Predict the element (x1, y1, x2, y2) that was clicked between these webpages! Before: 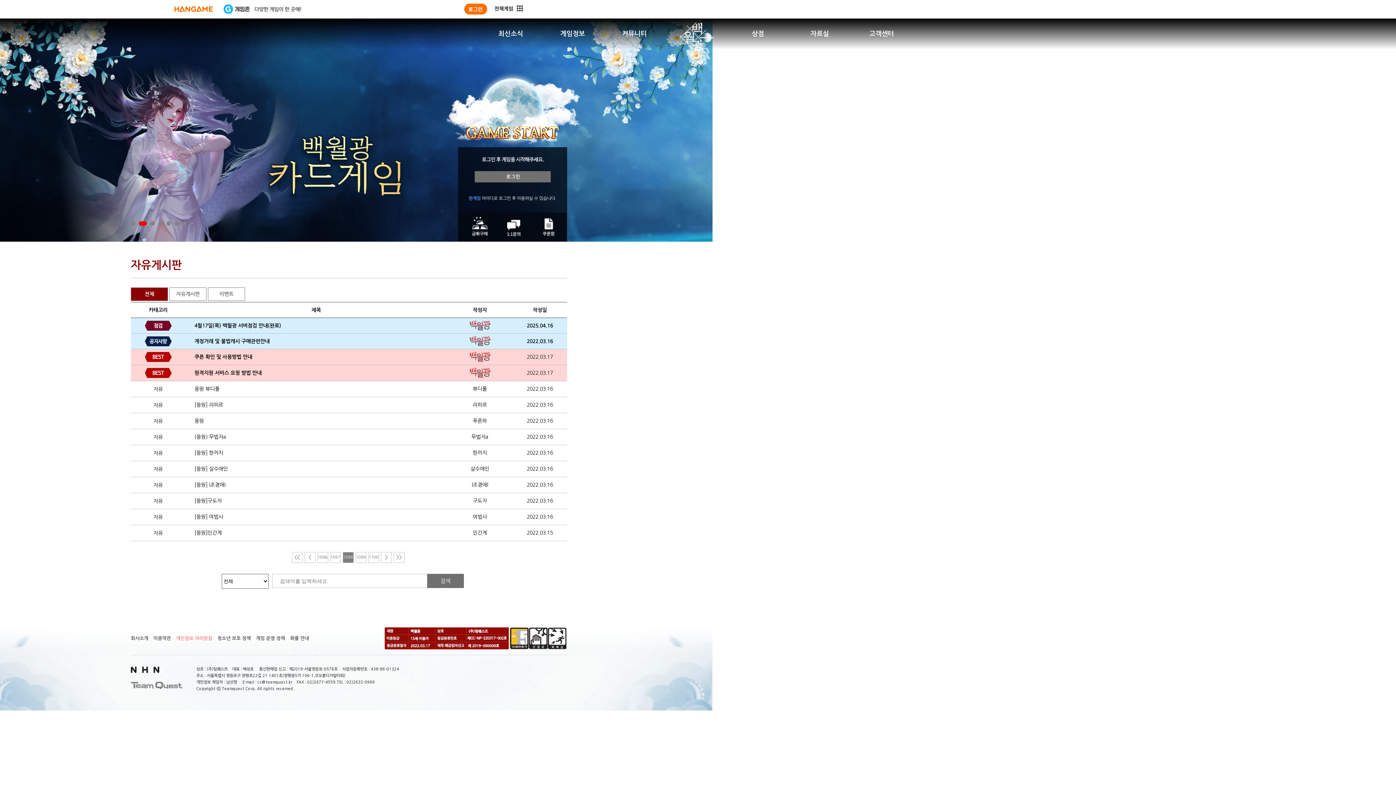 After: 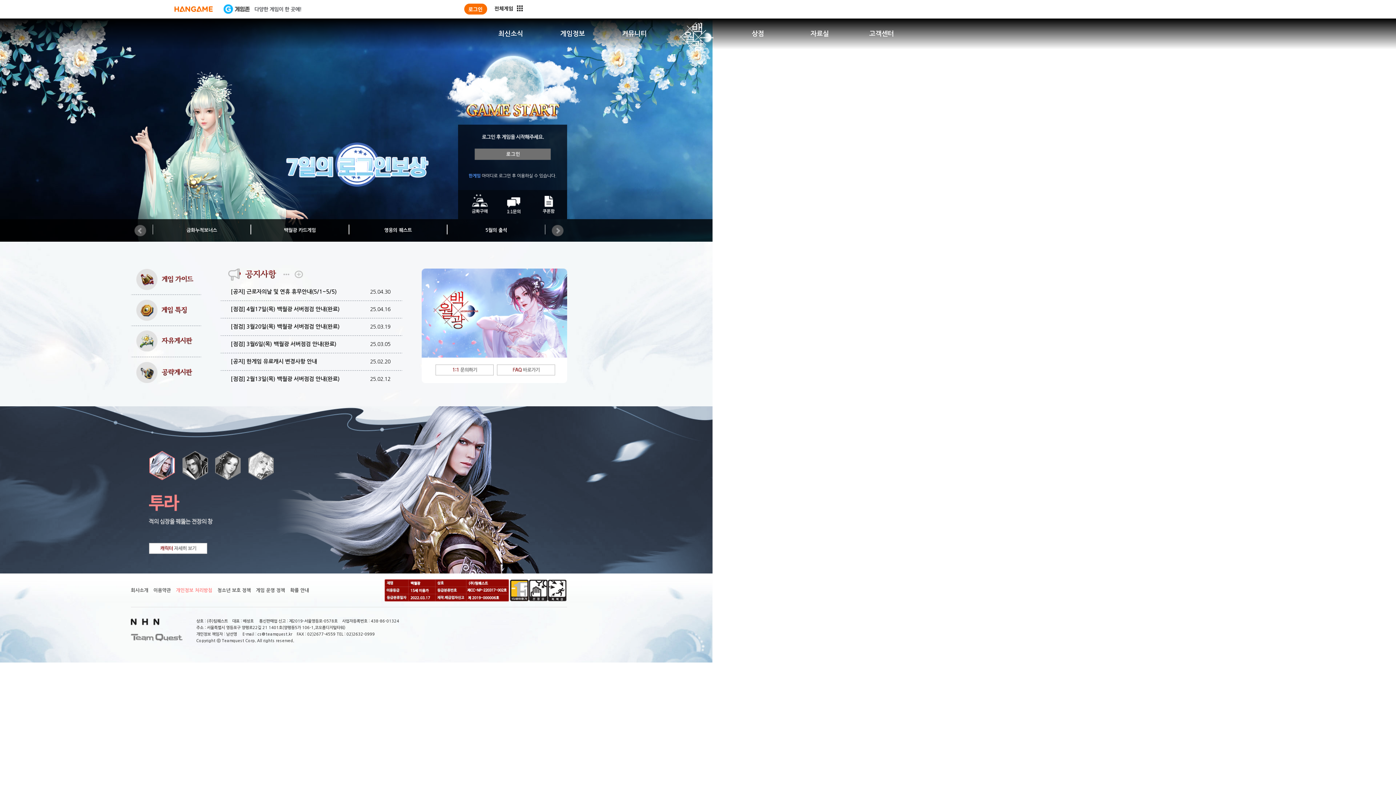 Action: bbox: (194, 514, 223, 519) label: [응원] 여법사